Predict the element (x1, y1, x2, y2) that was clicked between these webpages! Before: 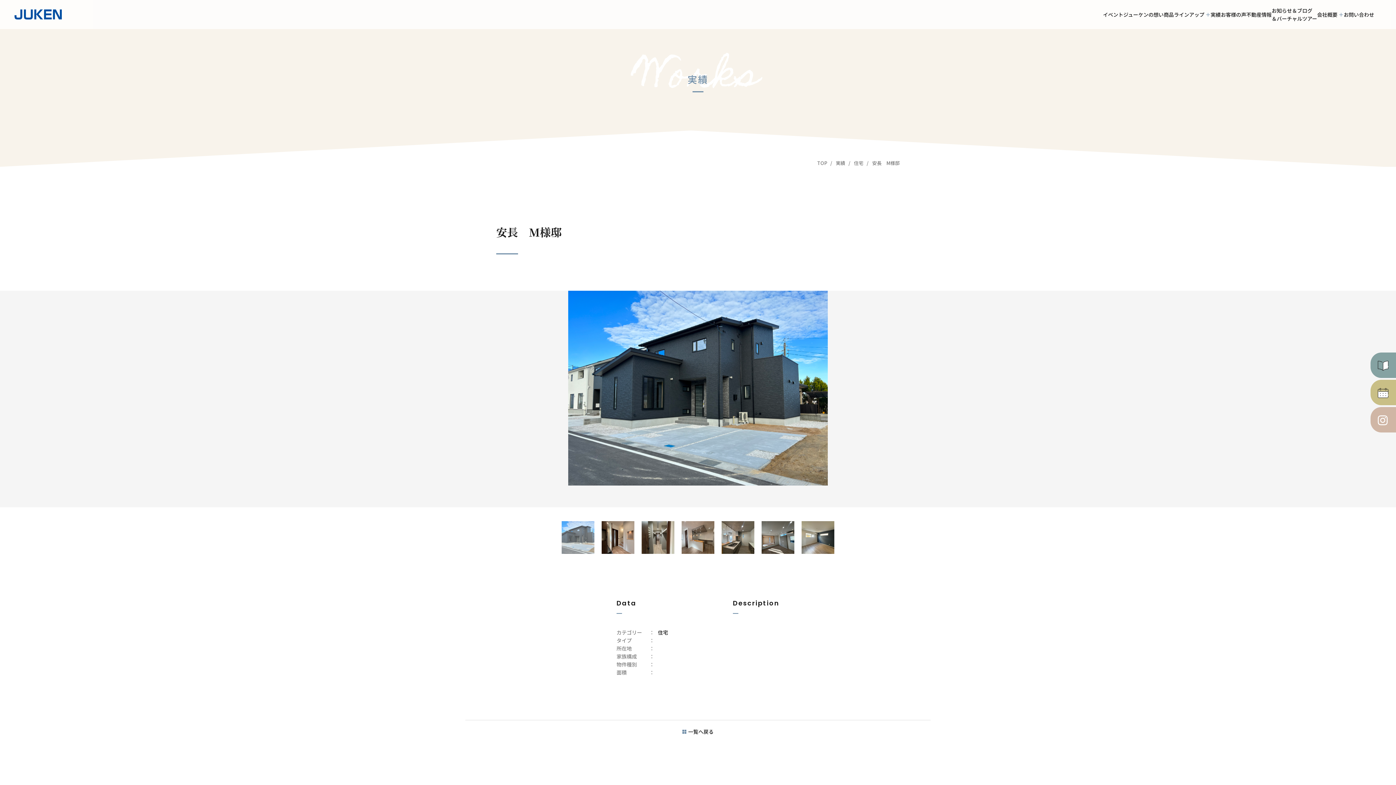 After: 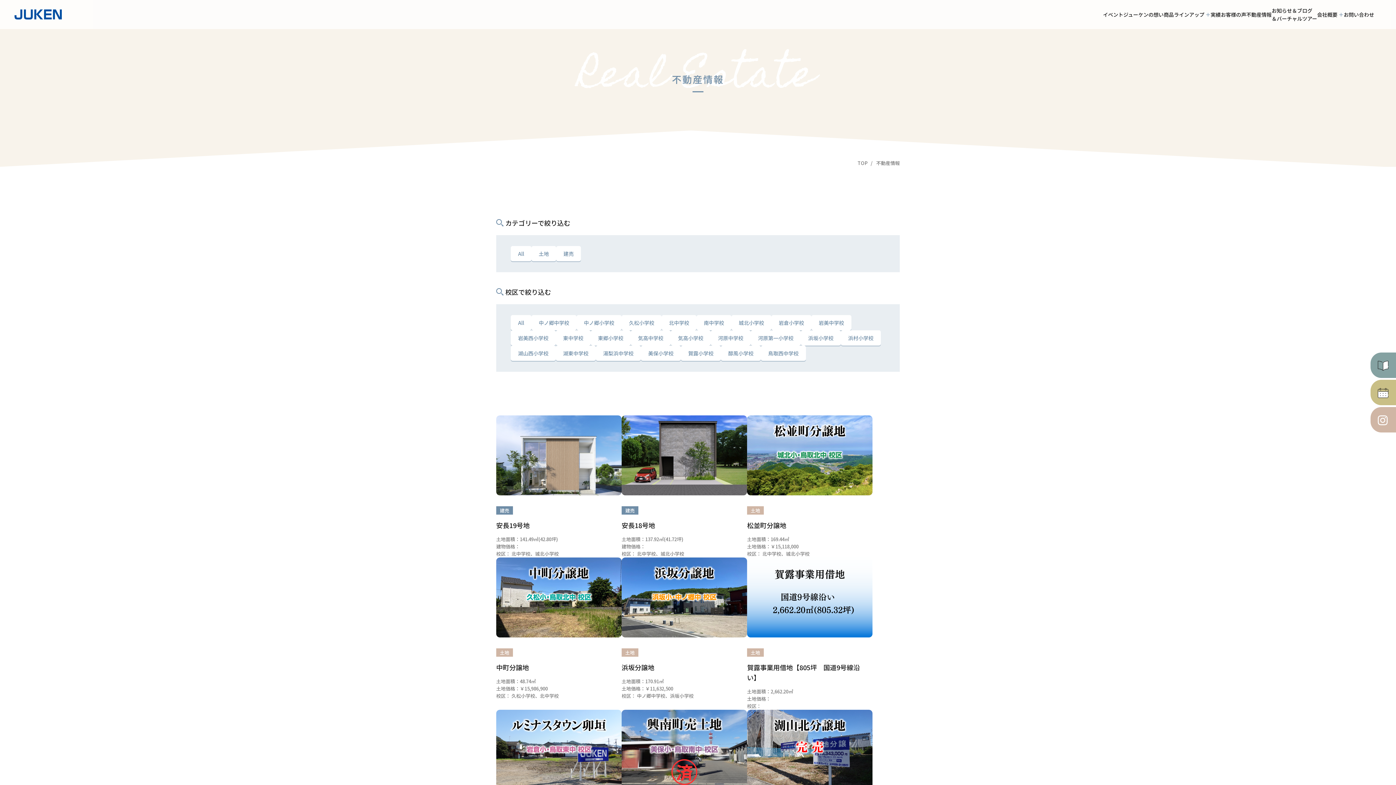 Action: label: 不動産情報 bbox: (1246, 0, 1272, 29)